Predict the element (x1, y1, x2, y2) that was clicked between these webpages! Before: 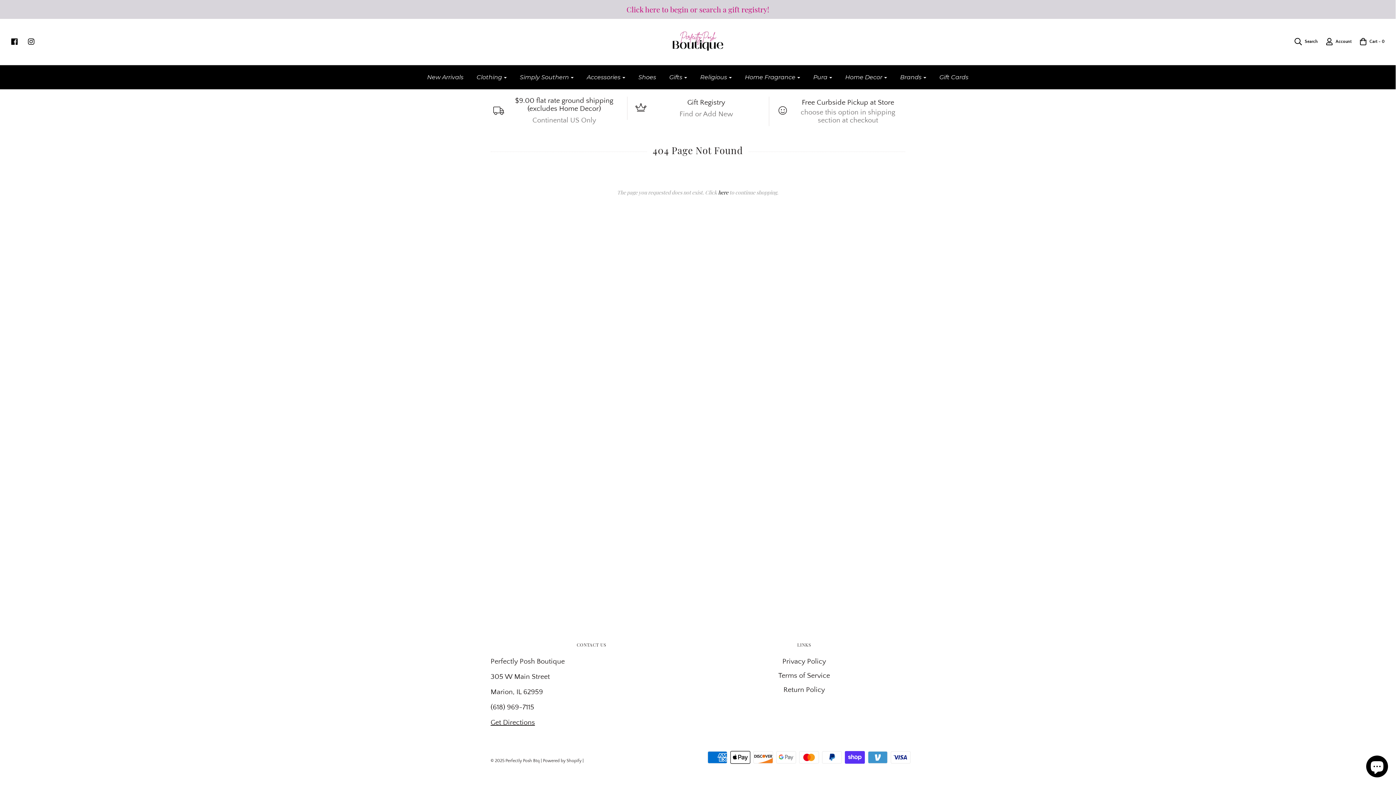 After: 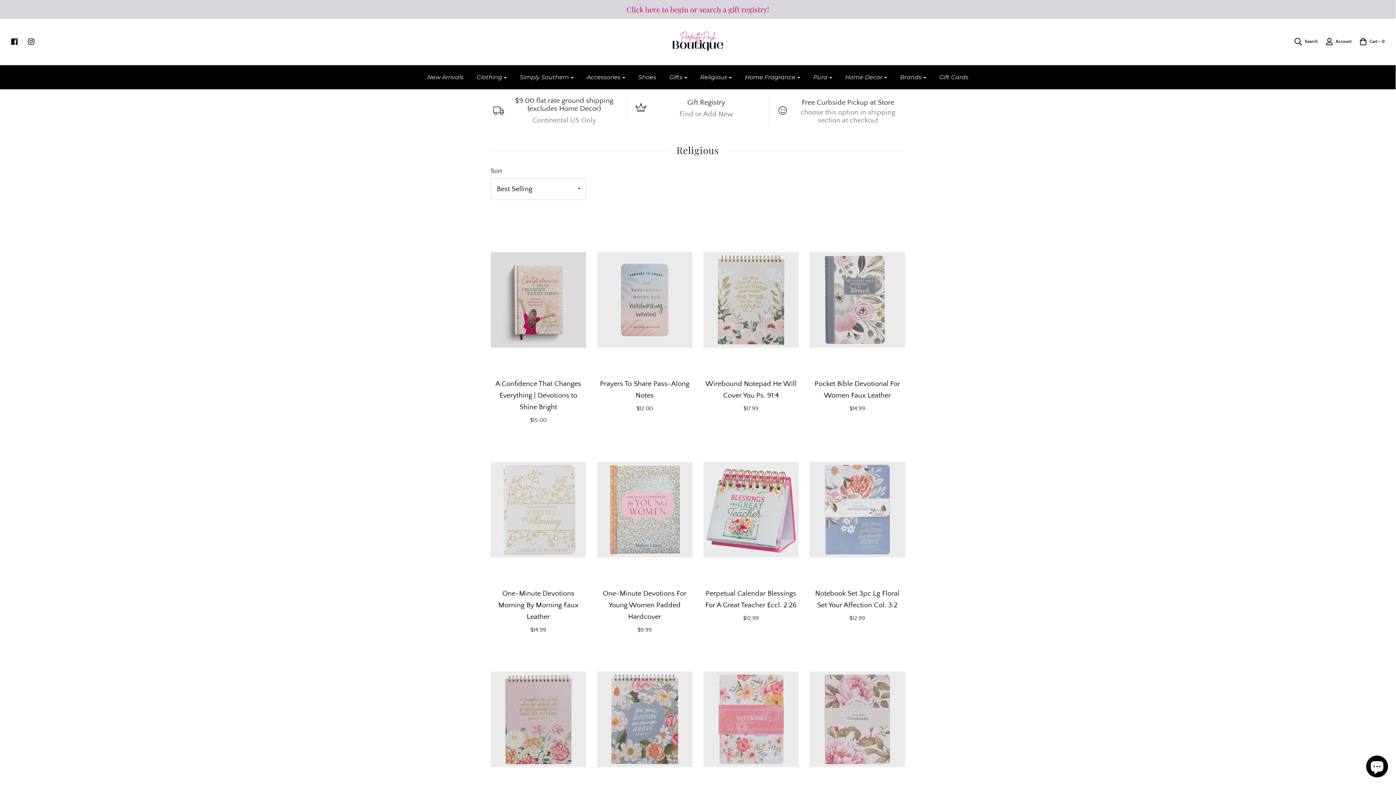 Action: bbox: (694, 69, 737, 85) label: Religious